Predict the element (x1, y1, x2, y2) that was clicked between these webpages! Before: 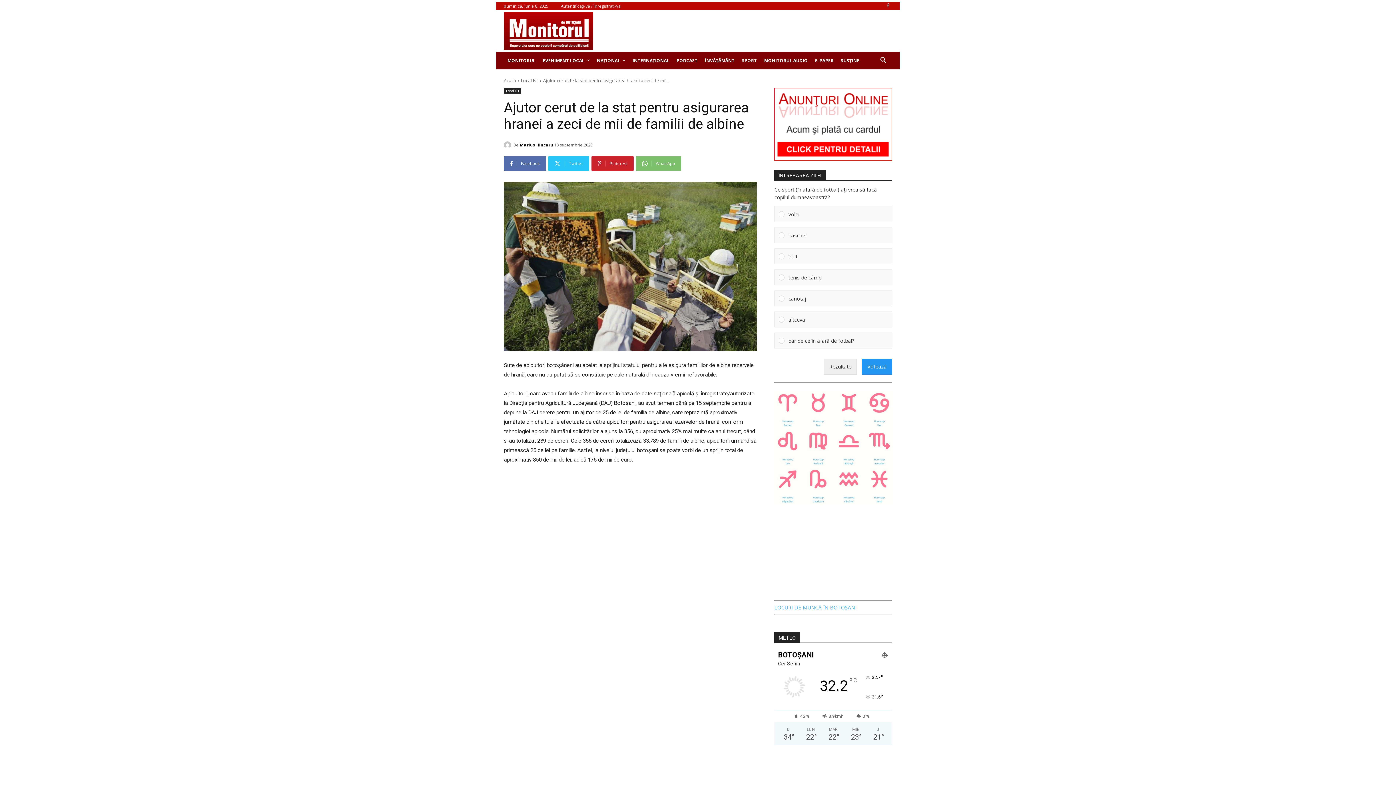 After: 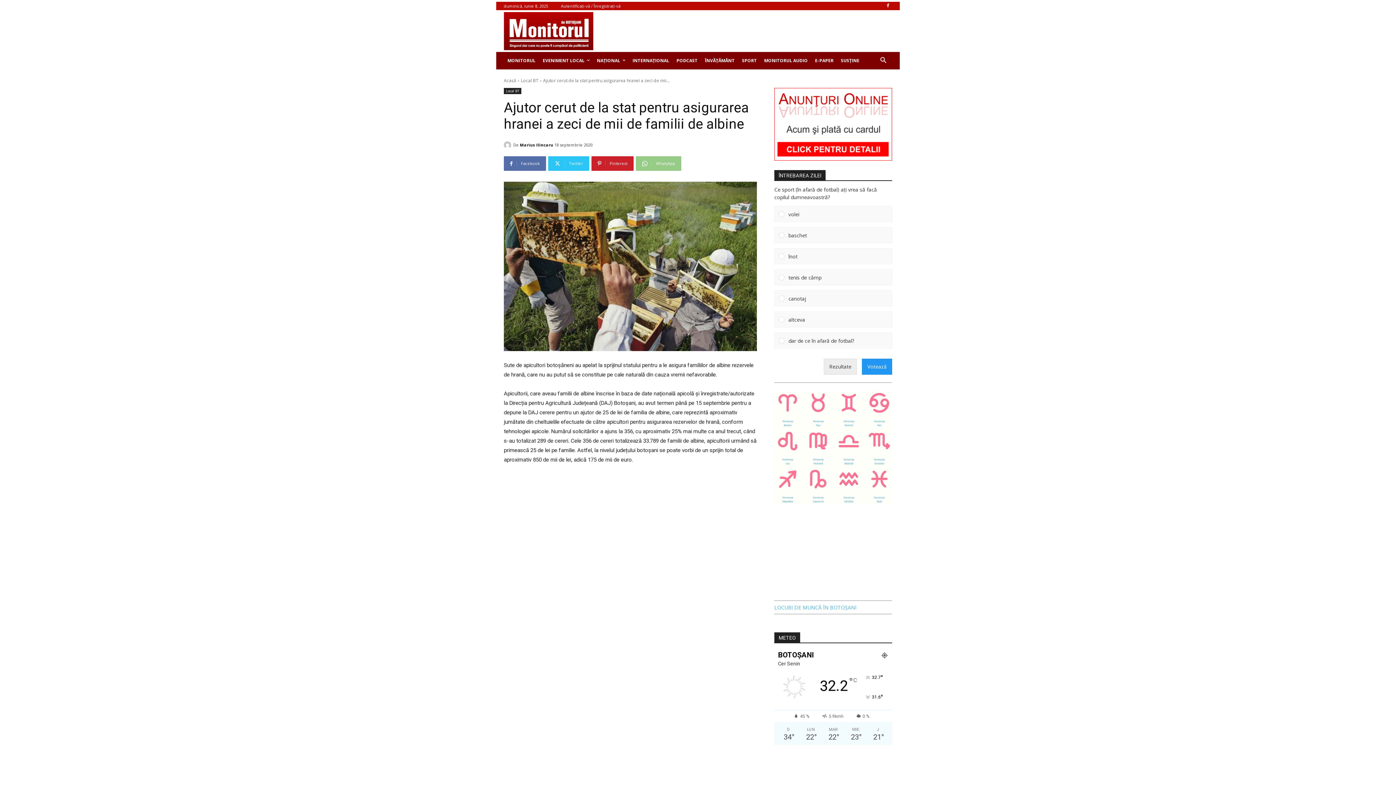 Action: label: WhatsApp bbox: (636, 156, 681, 171)